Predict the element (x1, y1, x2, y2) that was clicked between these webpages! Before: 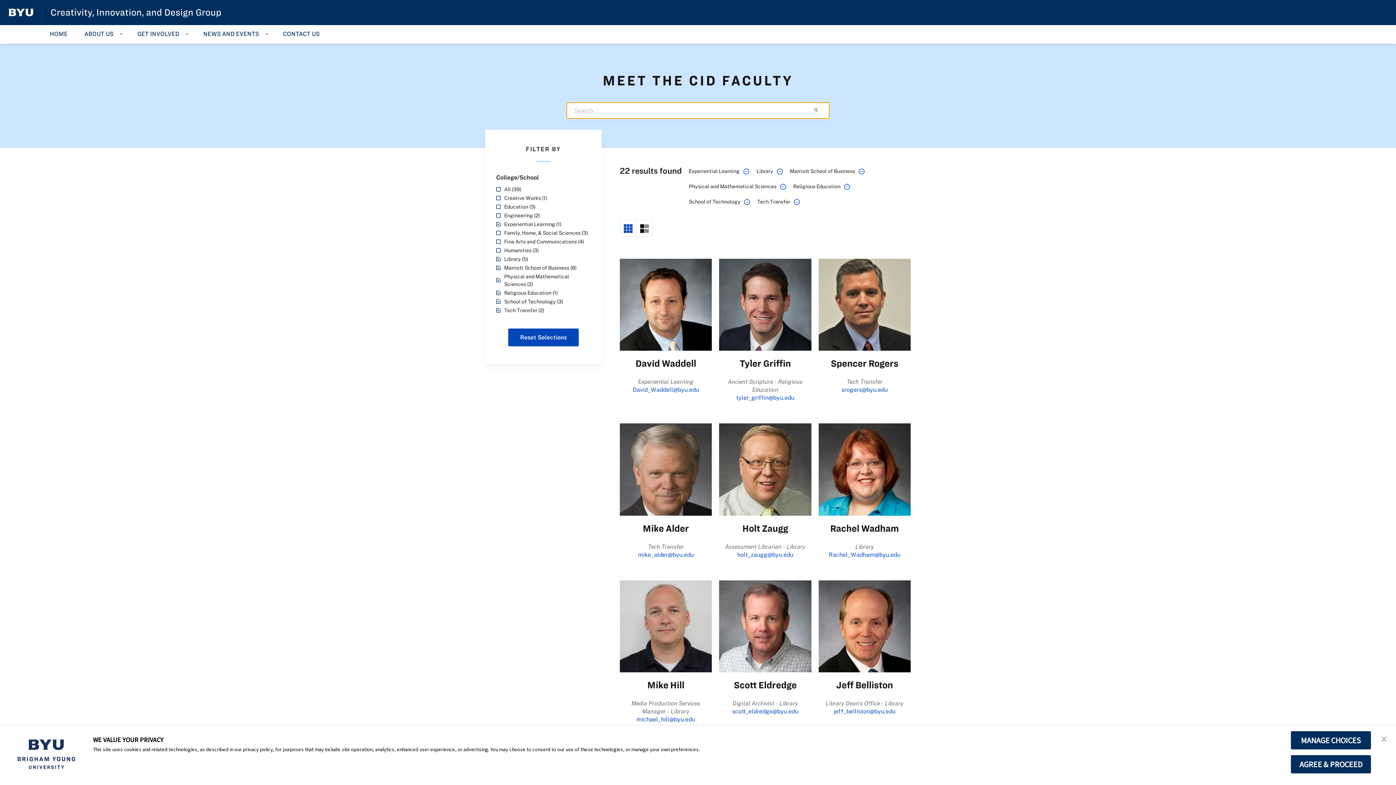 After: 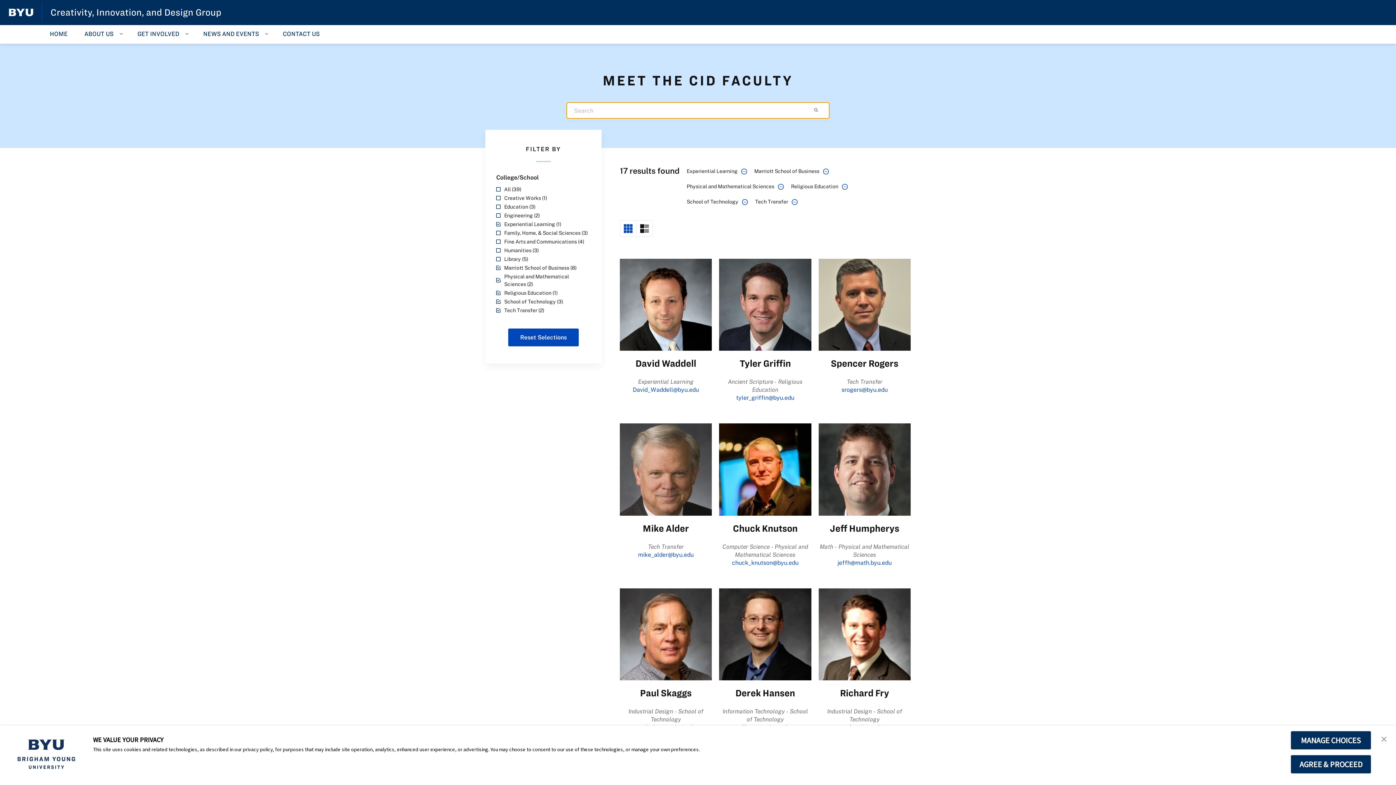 Action: label: Library (5) bbox: (496, 255, 590, 262)